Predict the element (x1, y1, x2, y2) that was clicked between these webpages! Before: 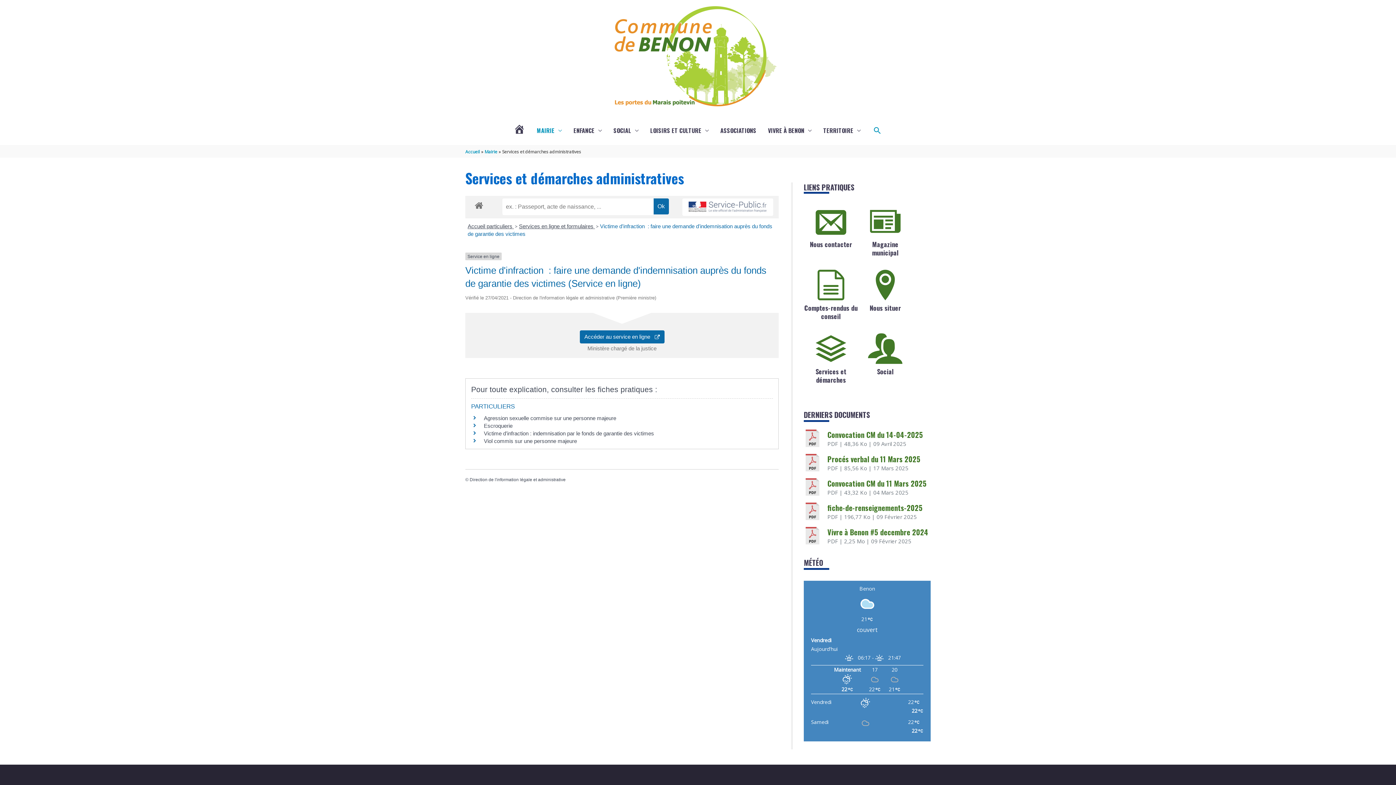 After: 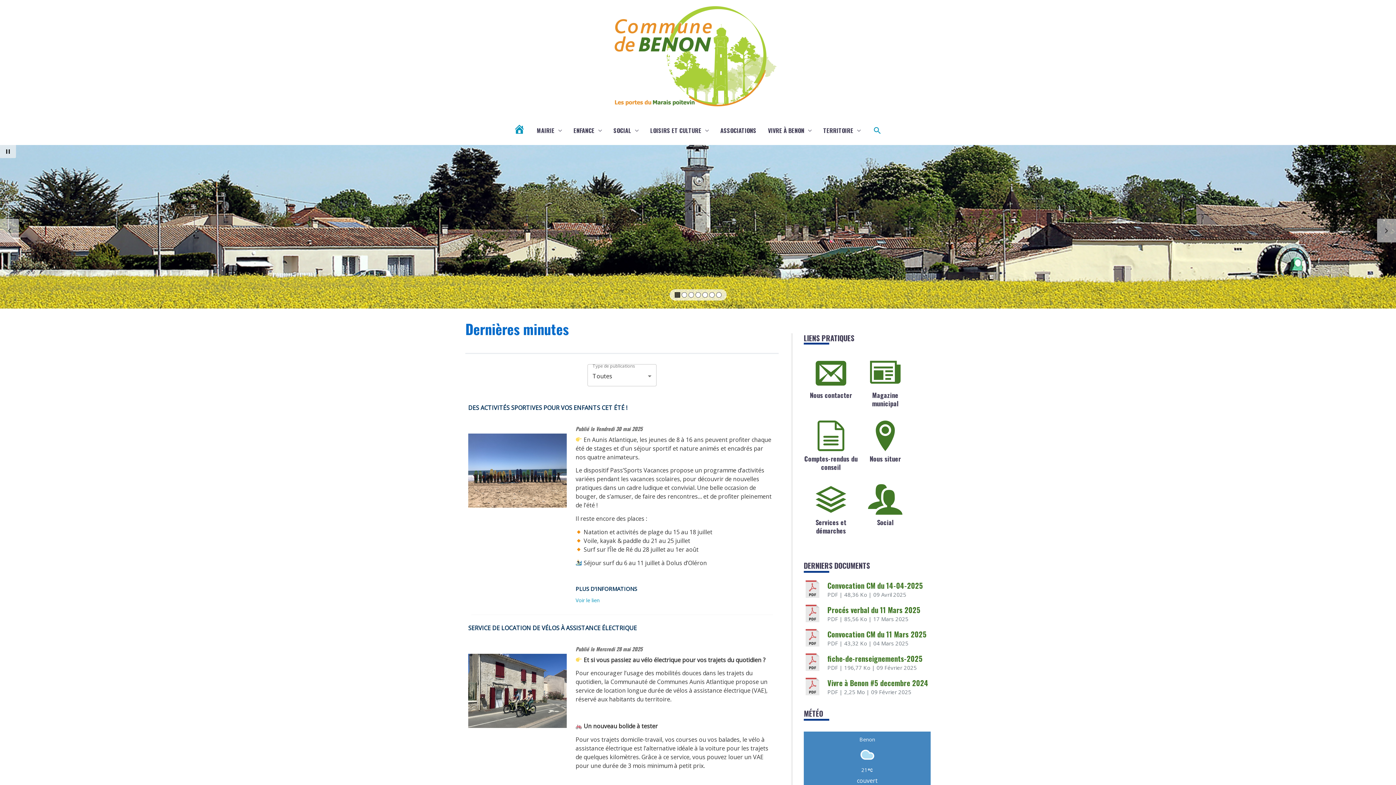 Action: label: Accueil bbox: (465, 148, 480, 154)